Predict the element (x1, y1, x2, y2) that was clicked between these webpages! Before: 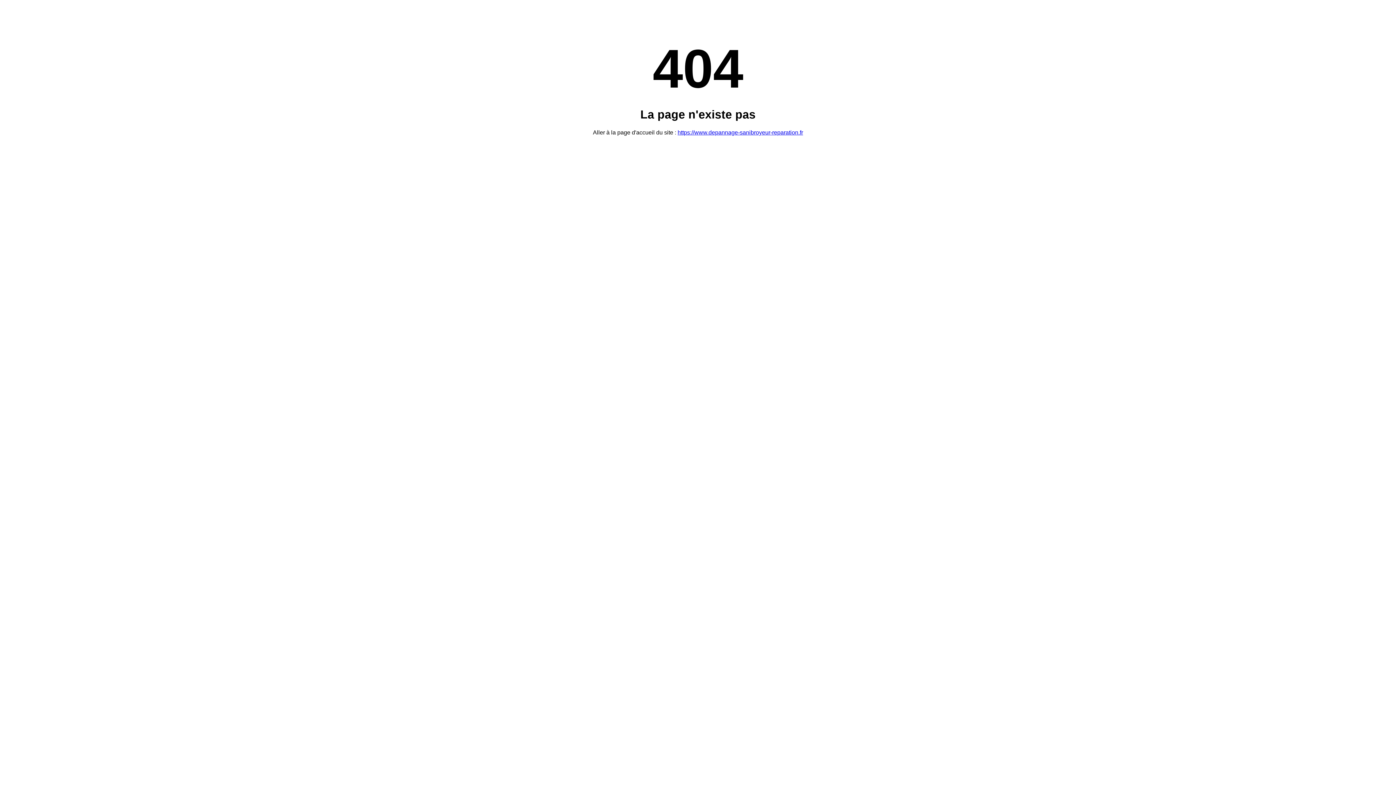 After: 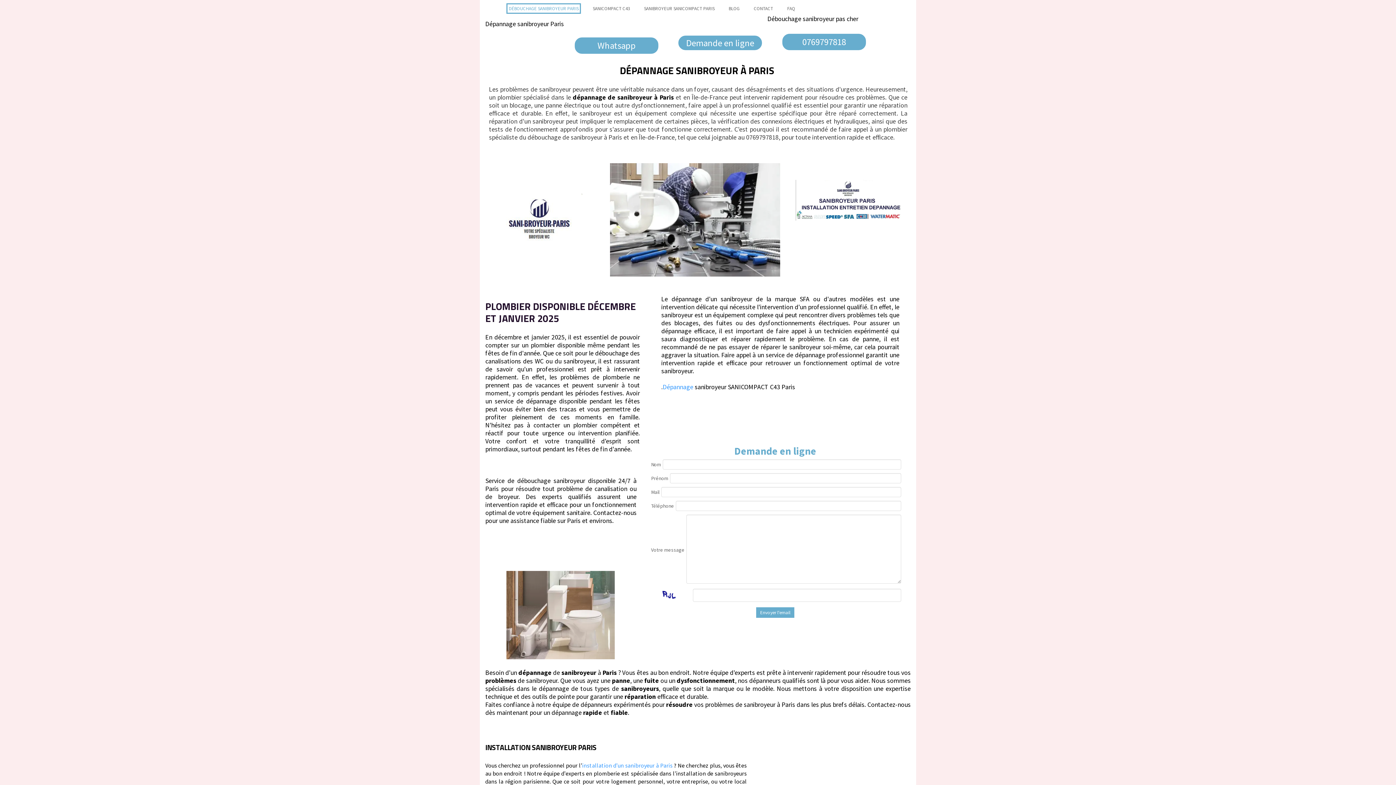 Action: label: https://www.depannage-sanibroyeur-reparation.fr bbox: (677, 129, 803, 135)